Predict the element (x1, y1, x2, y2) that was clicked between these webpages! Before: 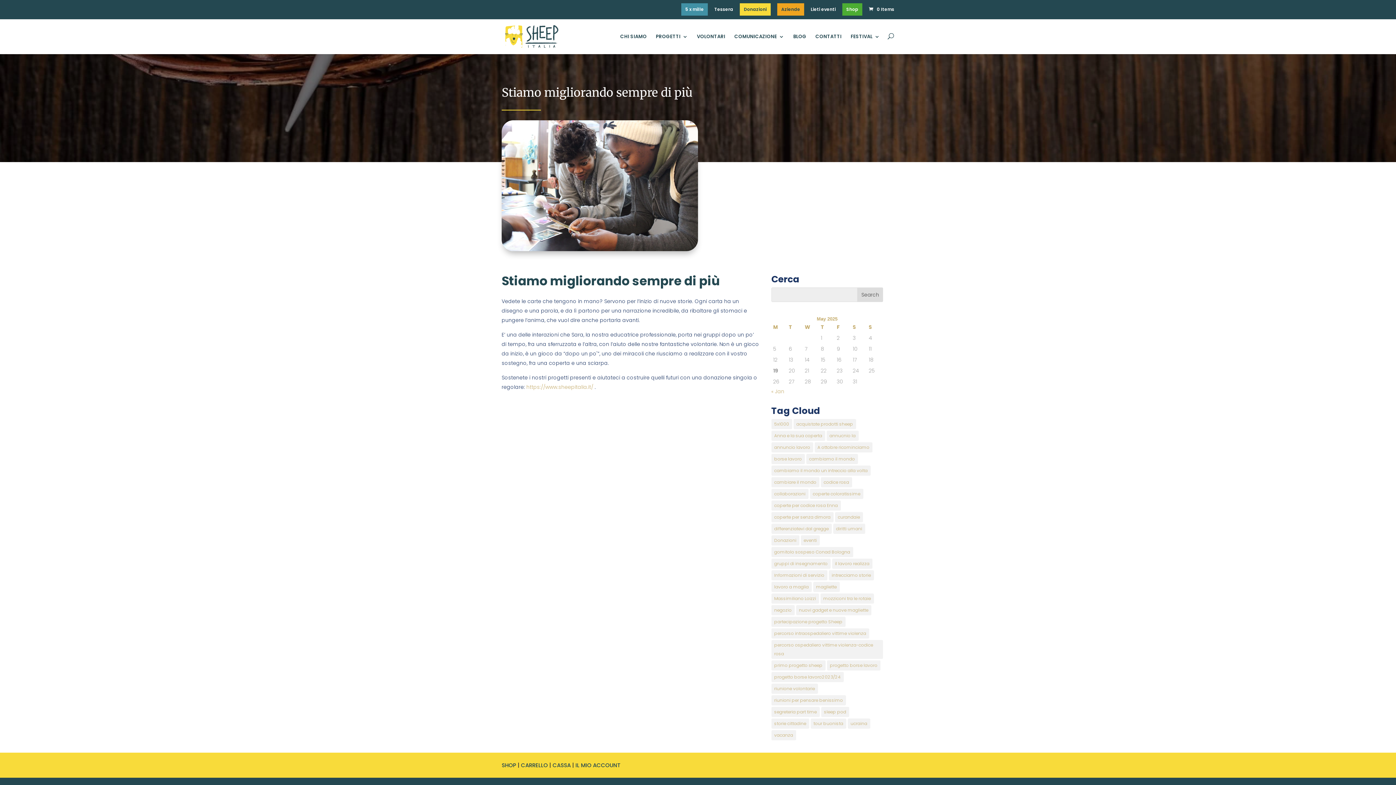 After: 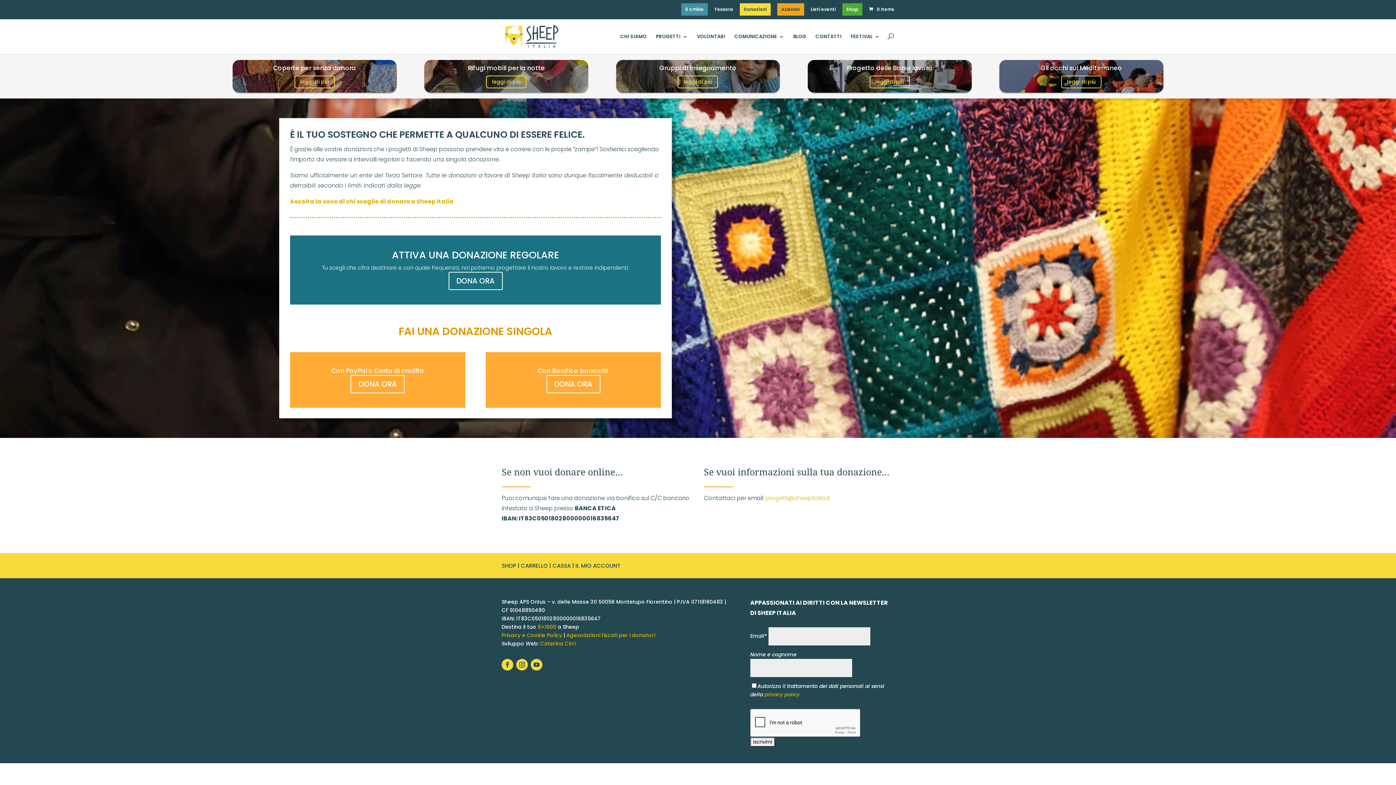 Action: bbox: (740, 3, 770, 15) label: Donazioni